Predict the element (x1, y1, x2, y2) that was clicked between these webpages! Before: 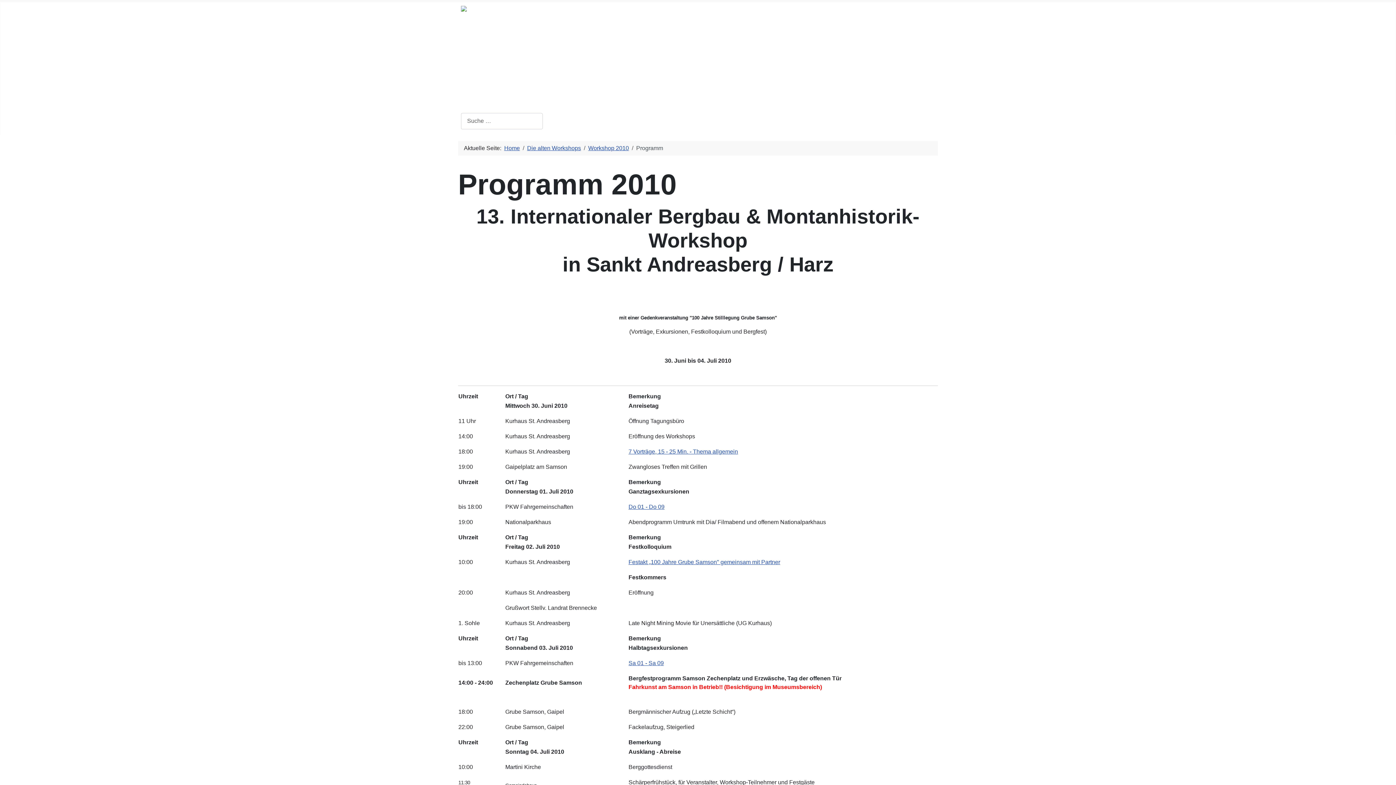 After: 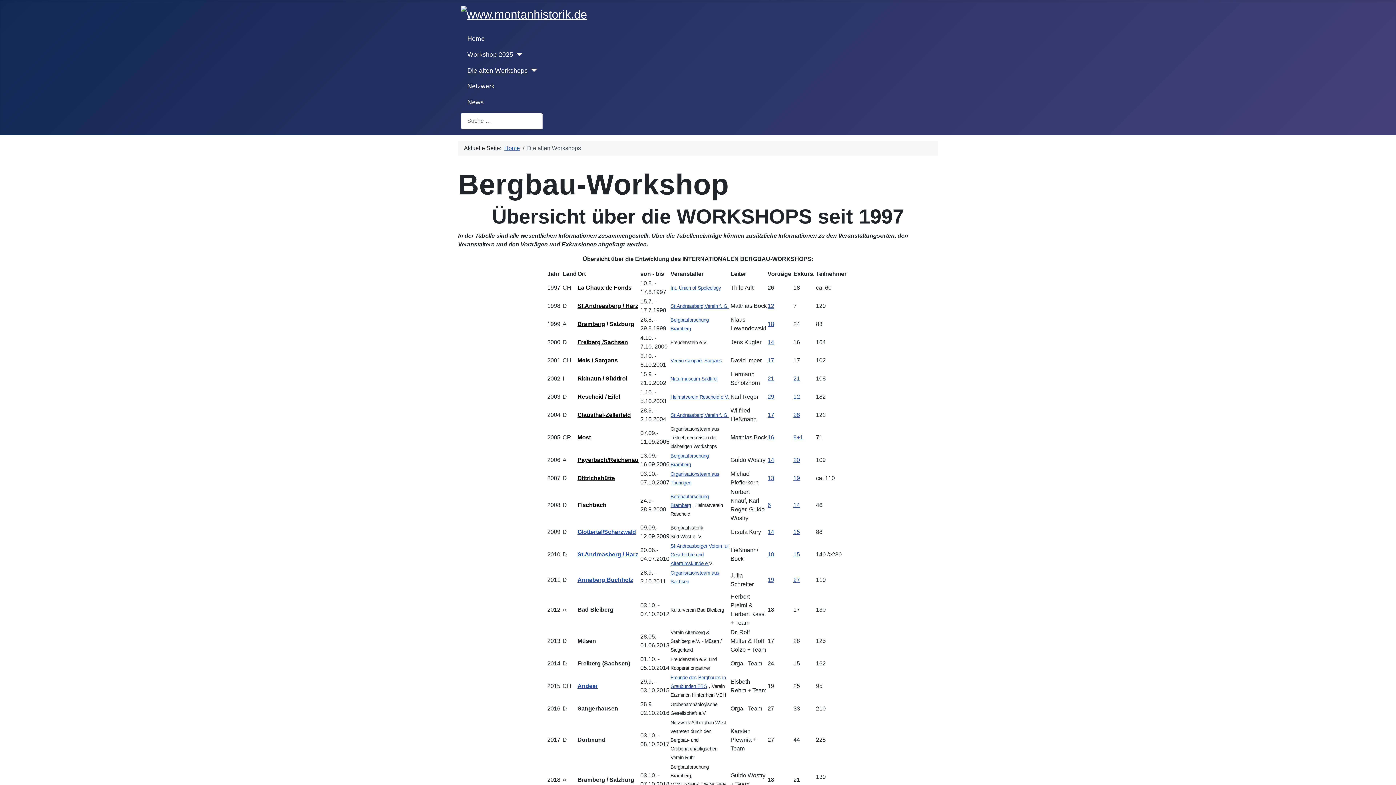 Action: label: Die alten Workshops bbox: (527, 144, 581, 151)